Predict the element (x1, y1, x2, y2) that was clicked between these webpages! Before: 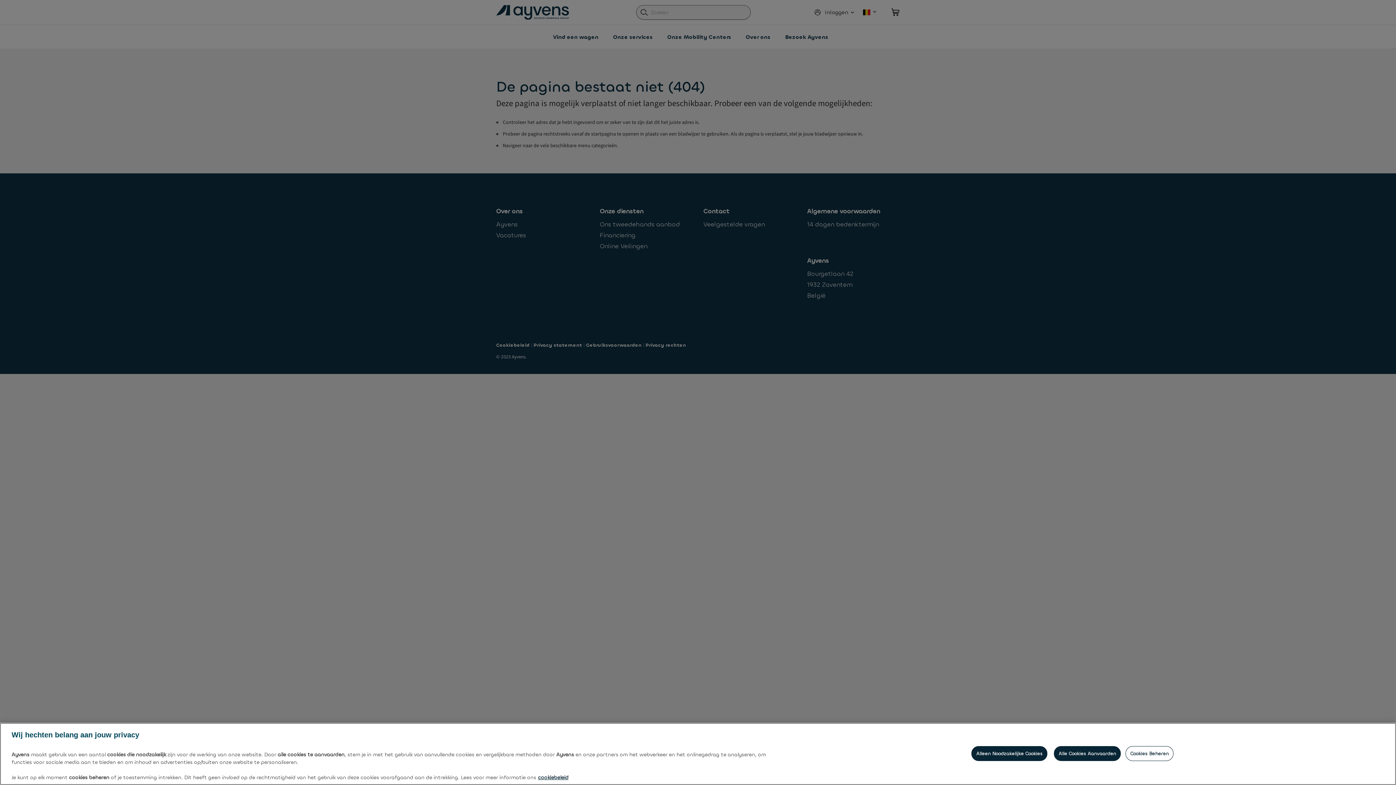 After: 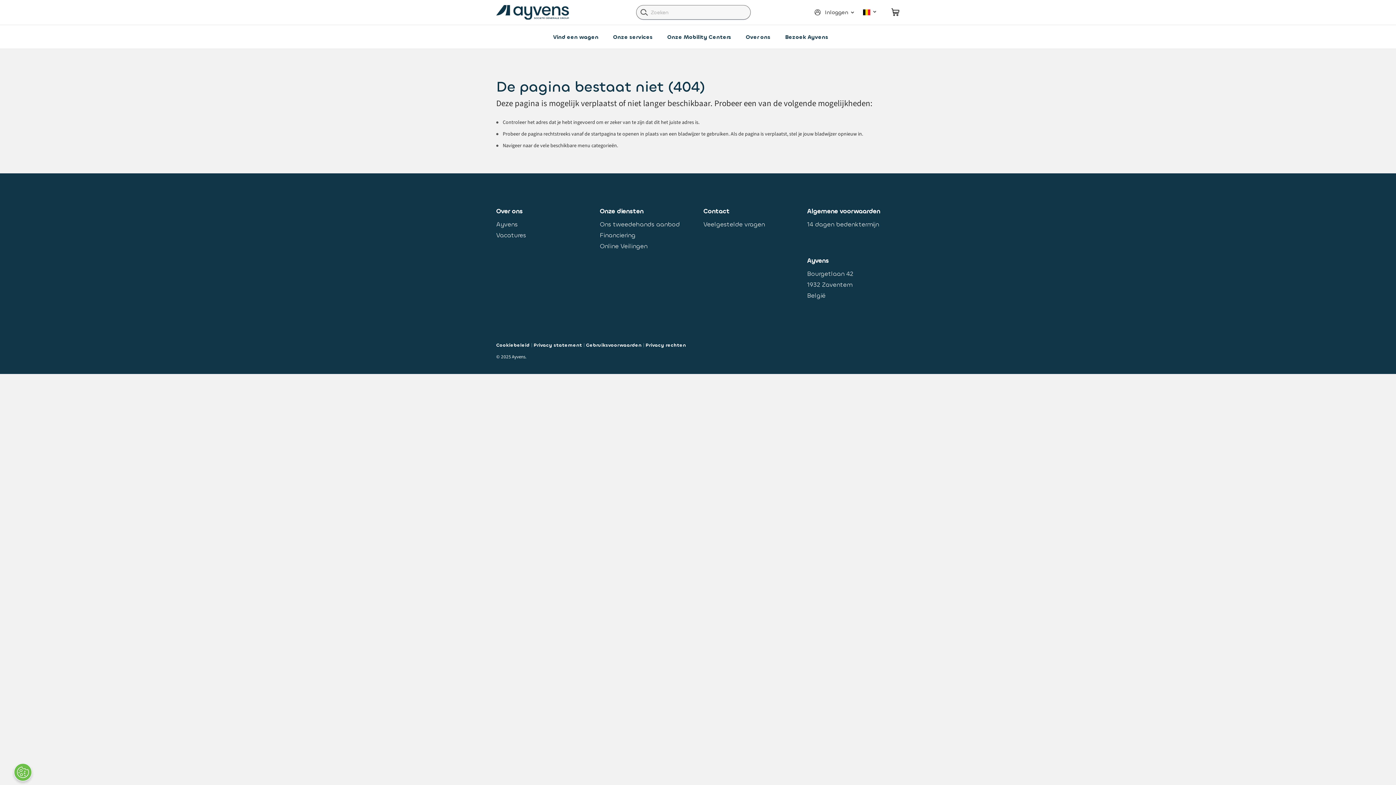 Action: bbox: (971, 746, 1047, 761) label: Alleen Noodzakelijke Cookies